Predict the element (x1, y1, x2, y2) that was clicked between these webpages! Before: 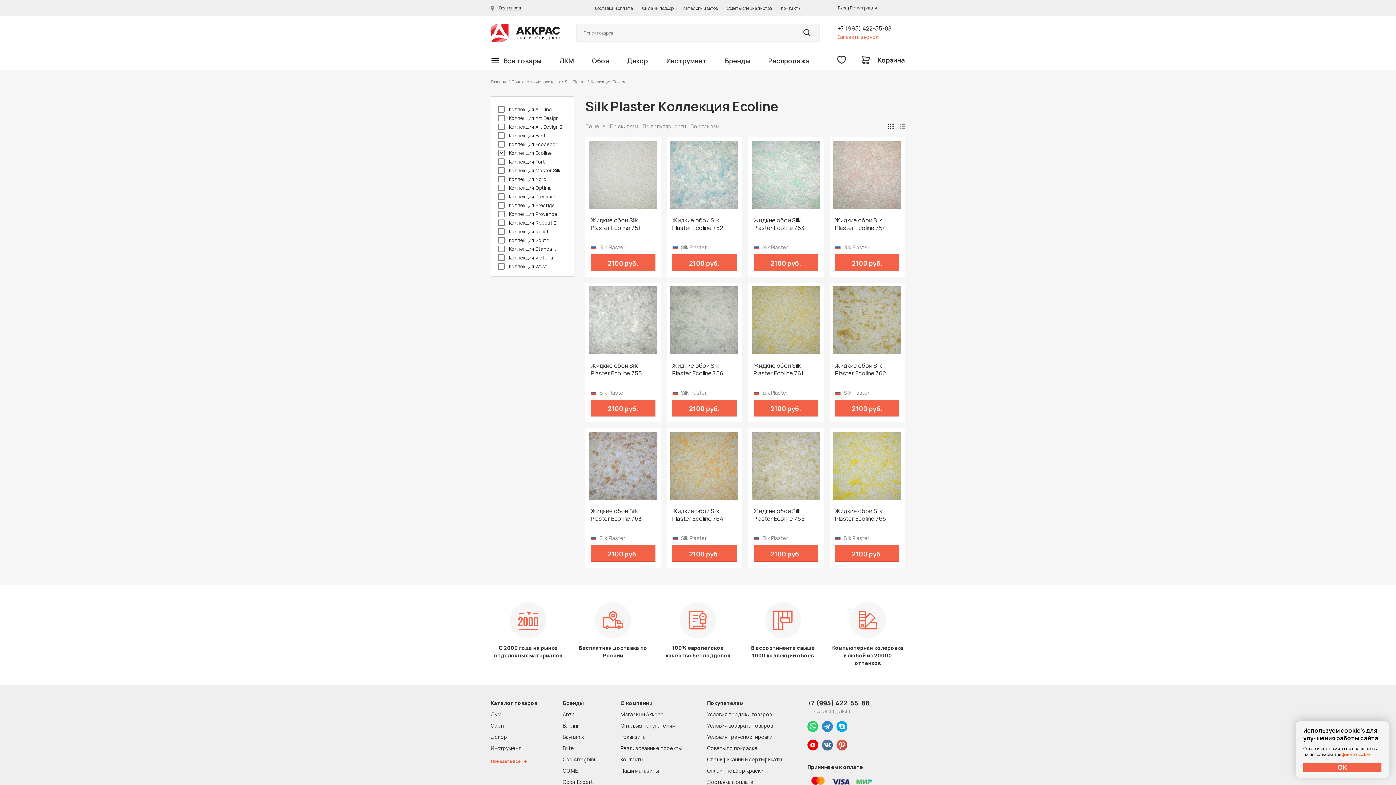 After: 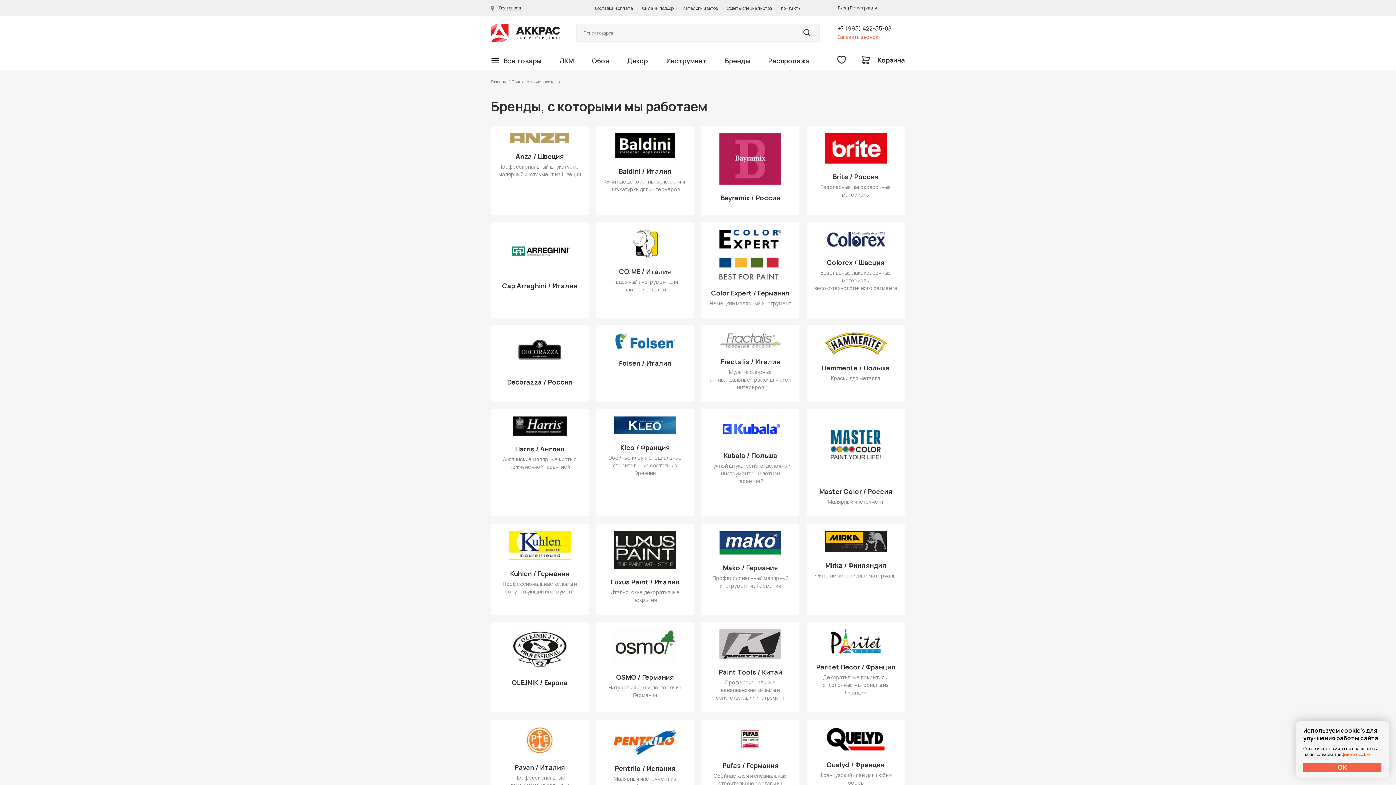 Action: label: Поиск по производителю bbox: (511, 78, 560, 84)